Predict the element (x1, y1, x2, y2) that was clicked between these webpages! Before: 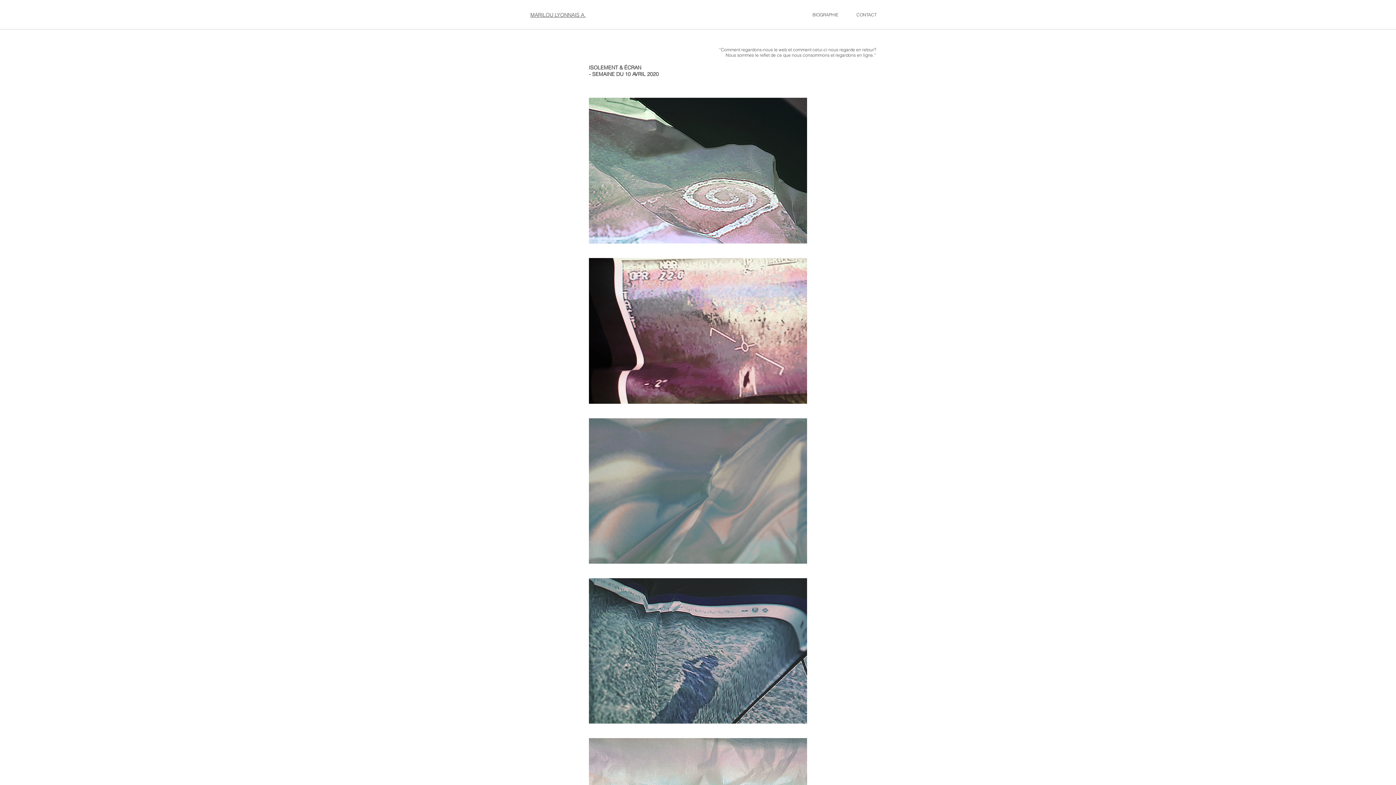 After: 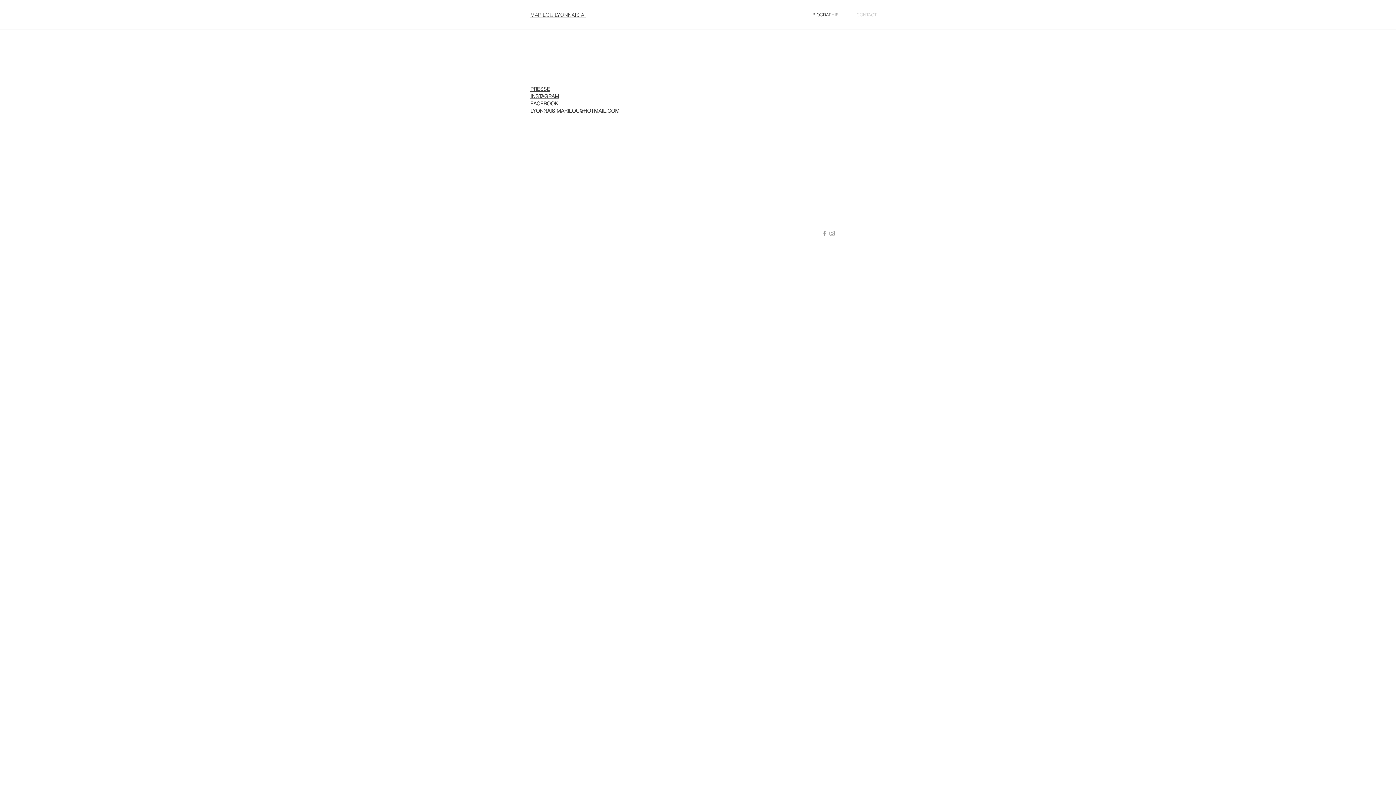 Action: label: CONTACT bbox: (847, 11, 886, 17)